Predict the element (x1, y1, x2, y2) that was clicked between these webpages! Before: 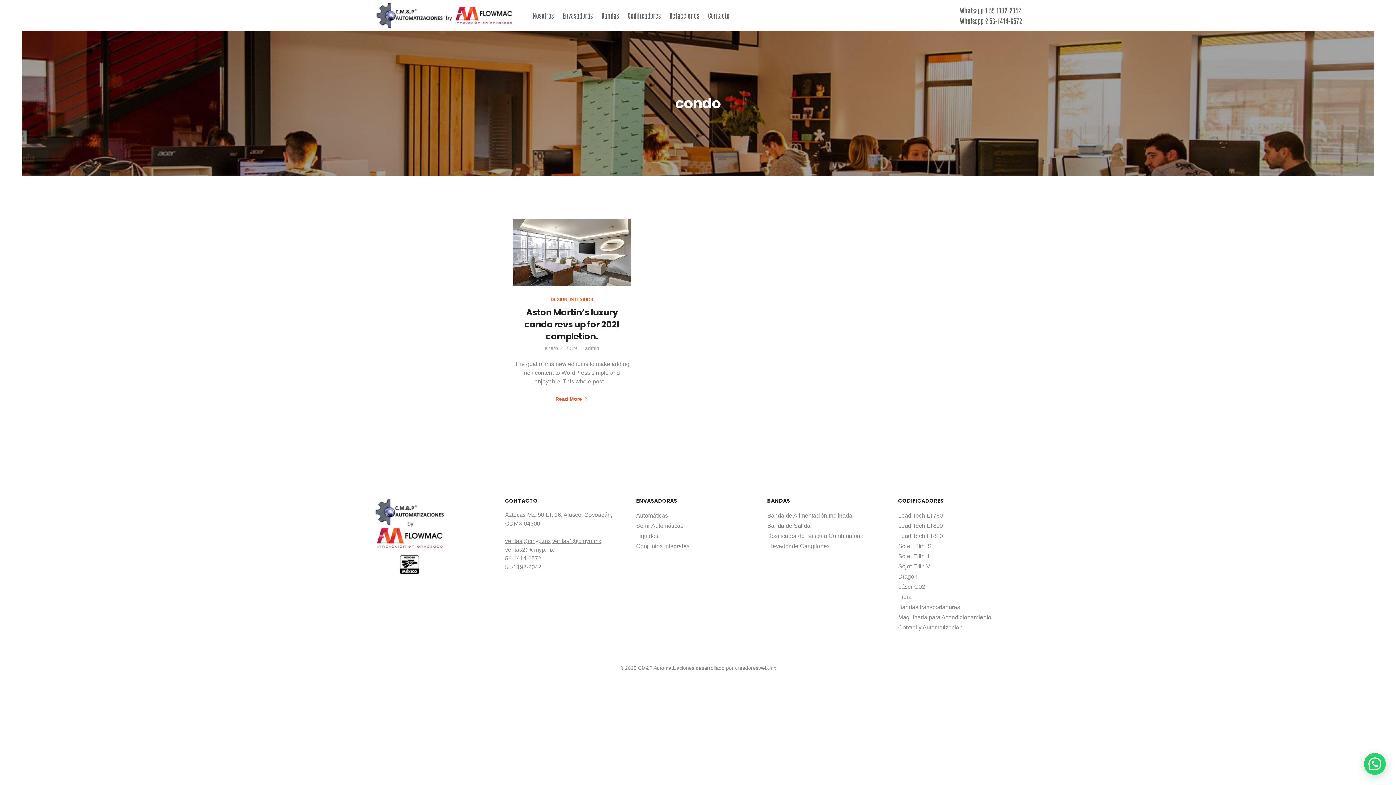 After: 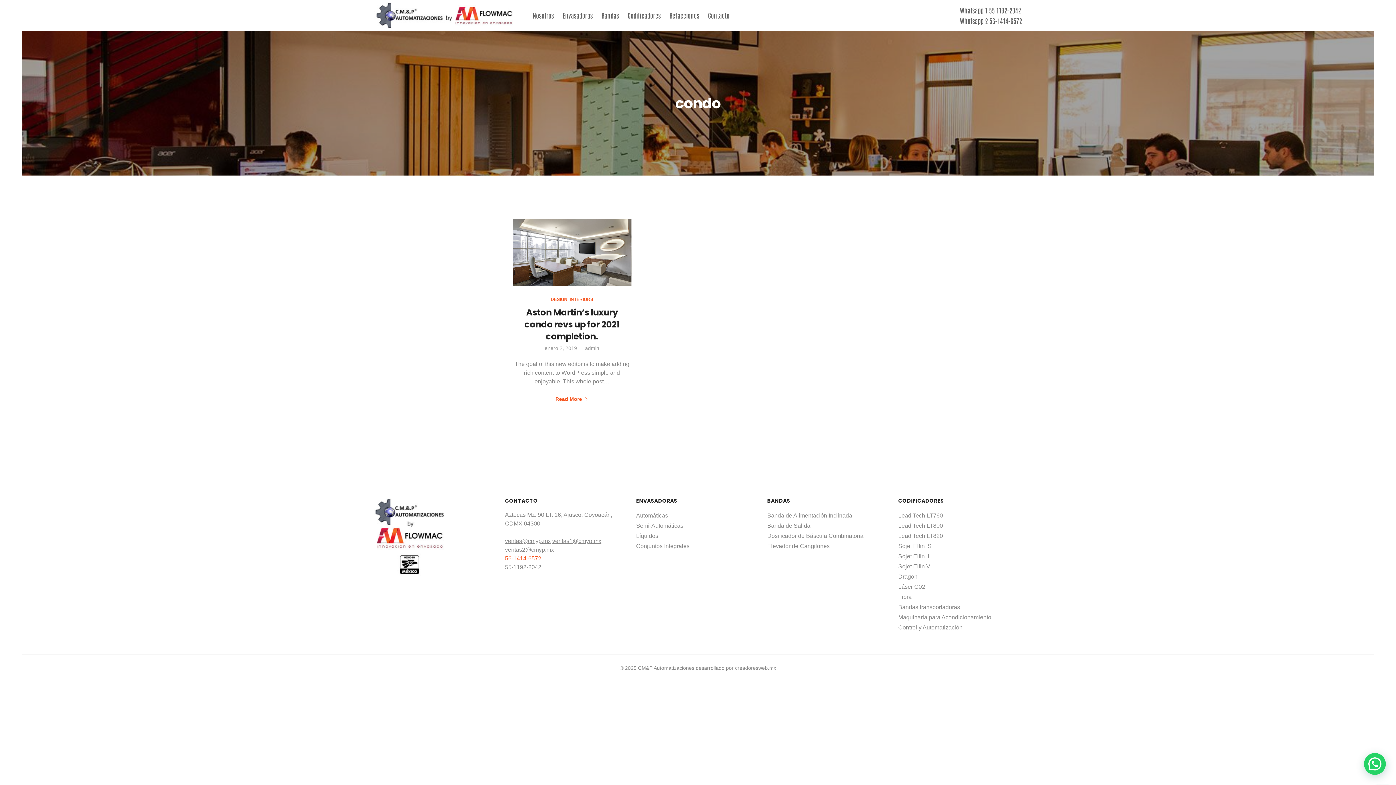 Action: label: 56-1414-6572 bbox: (505, 555, 541, 561)